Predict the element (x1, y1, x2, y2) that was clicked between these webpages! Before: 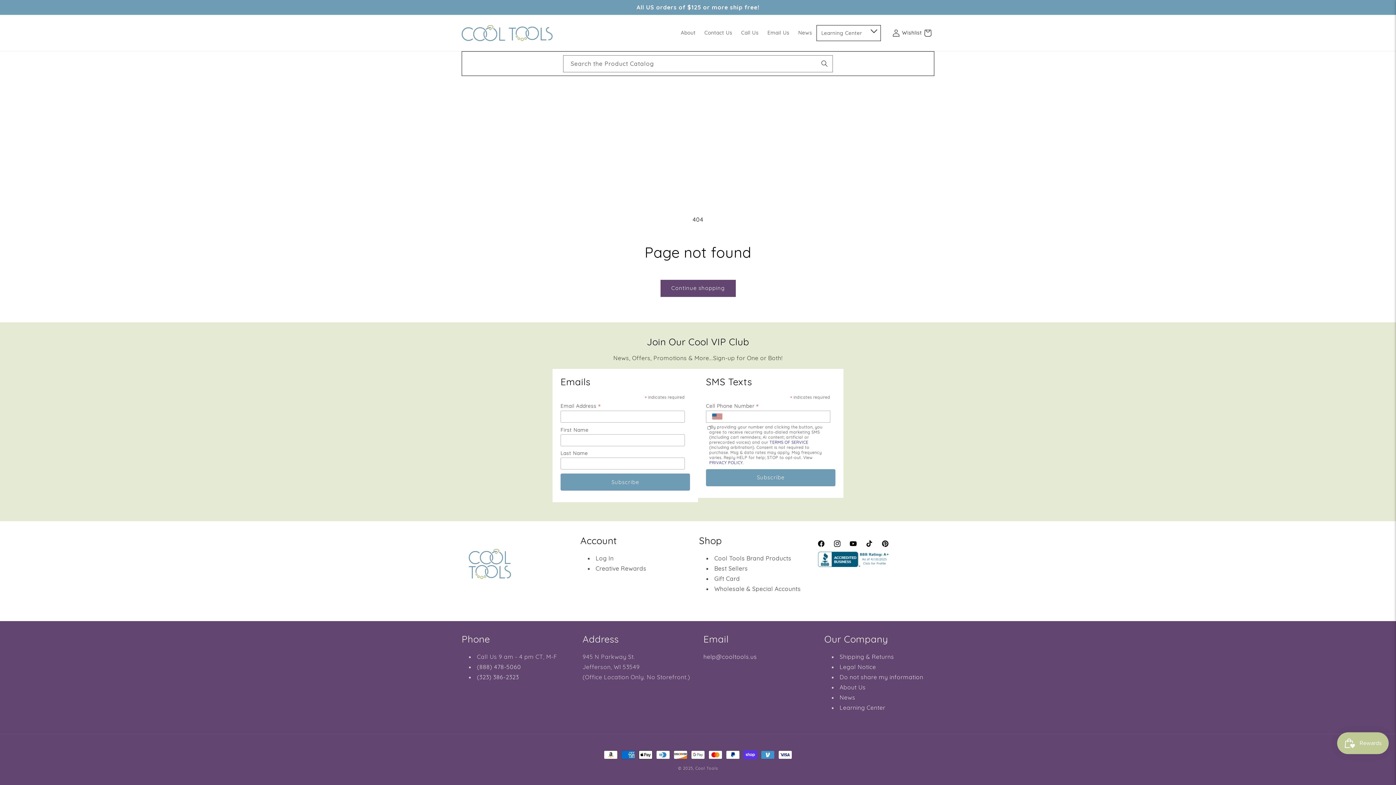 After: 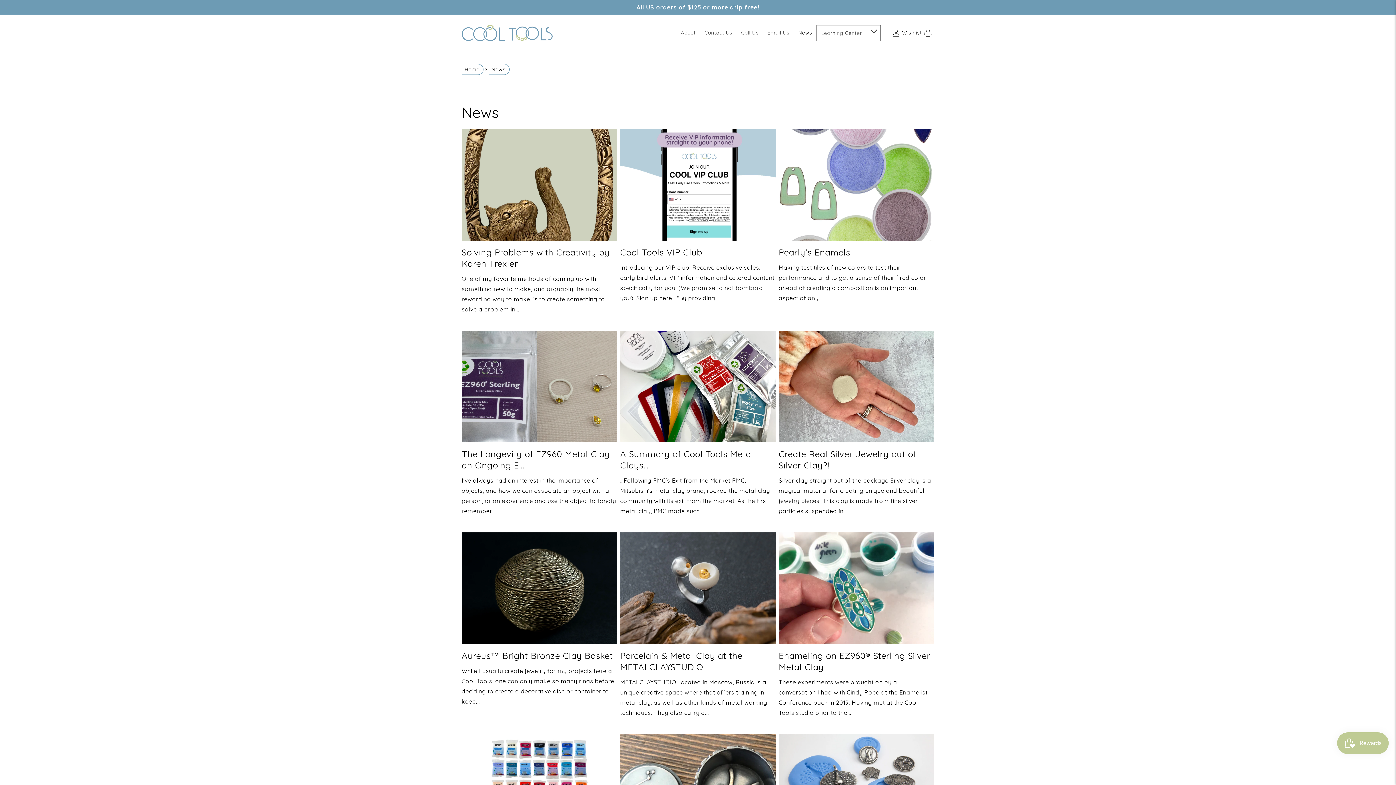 Action: label: News bbox: (839, 694, 855, 701)